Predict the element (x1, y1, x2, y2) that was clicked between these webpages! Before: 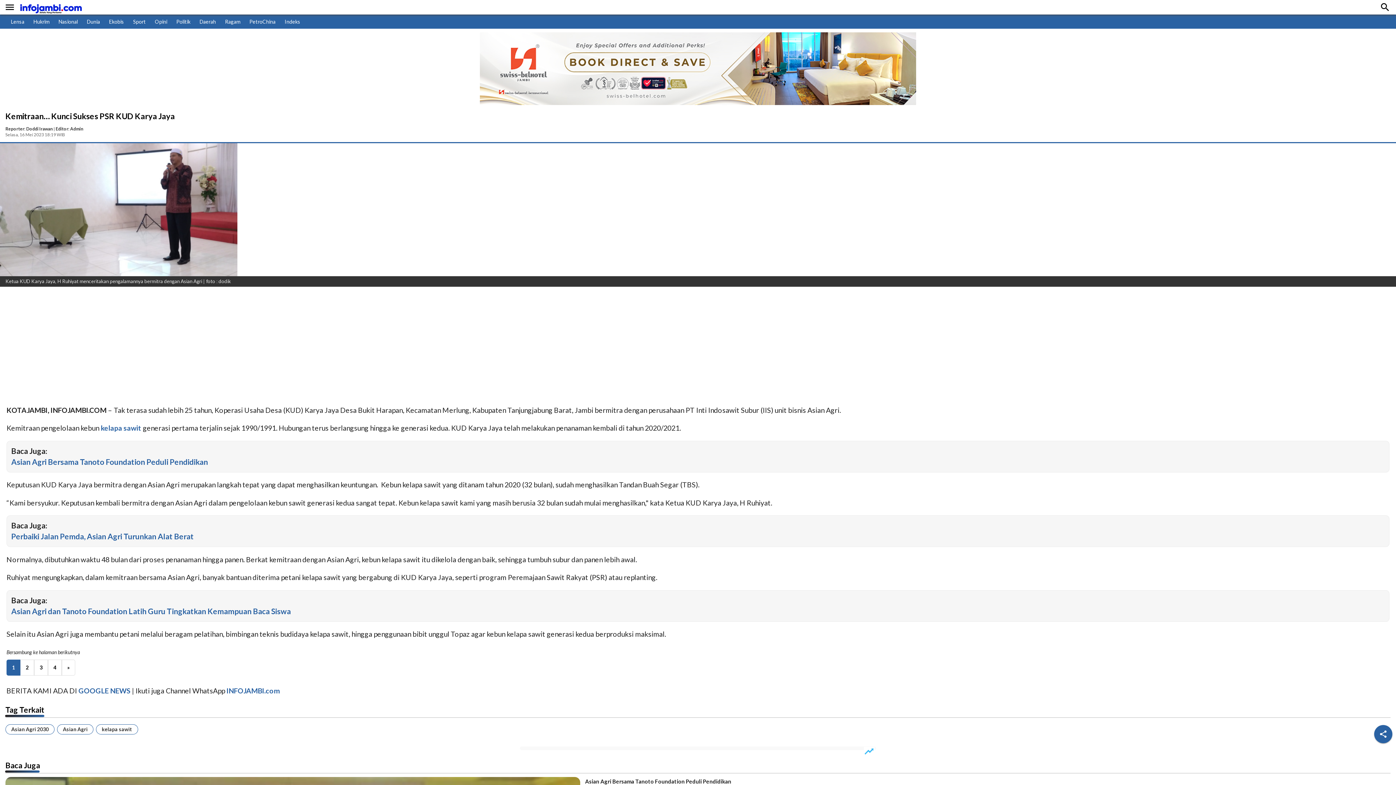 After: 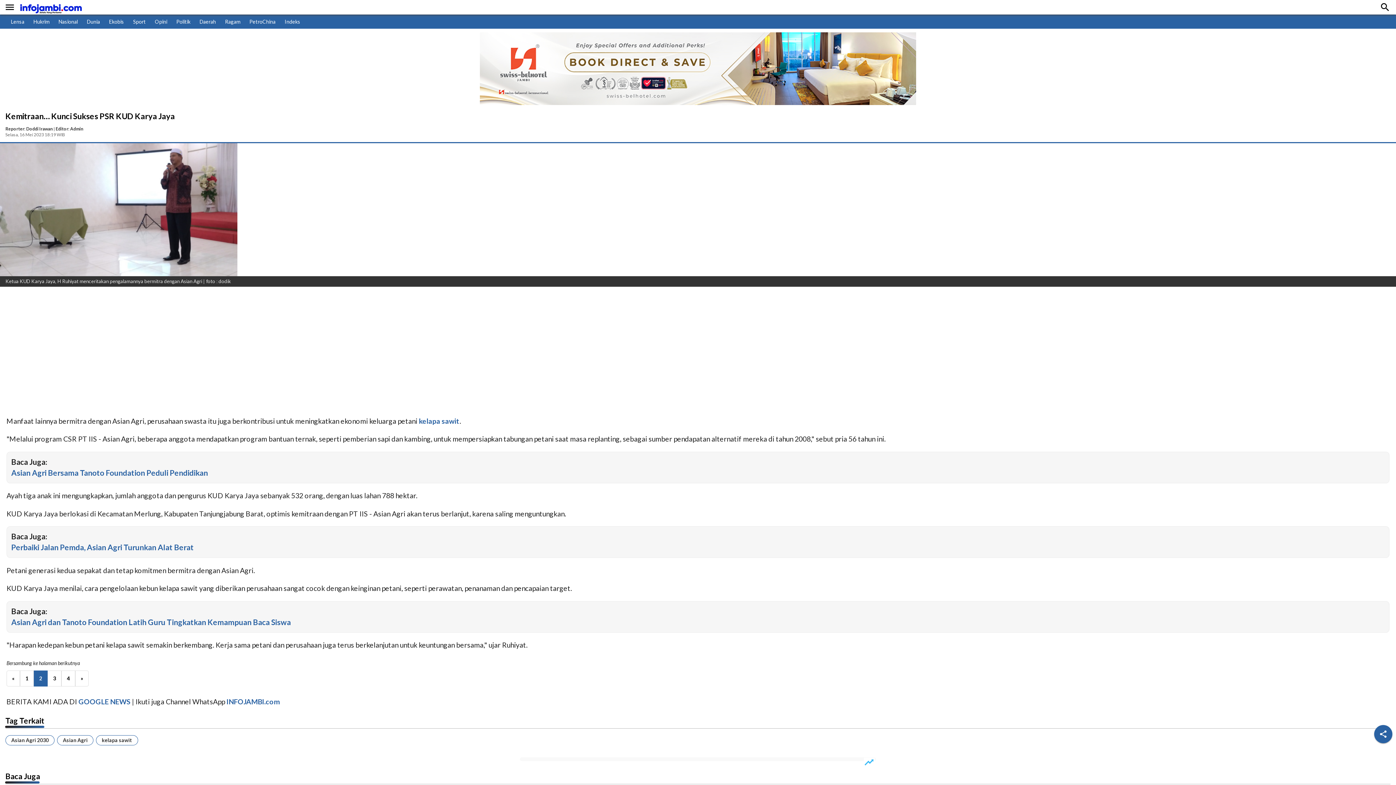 Action: bbox: (20, 659, 34, 675) label: 2